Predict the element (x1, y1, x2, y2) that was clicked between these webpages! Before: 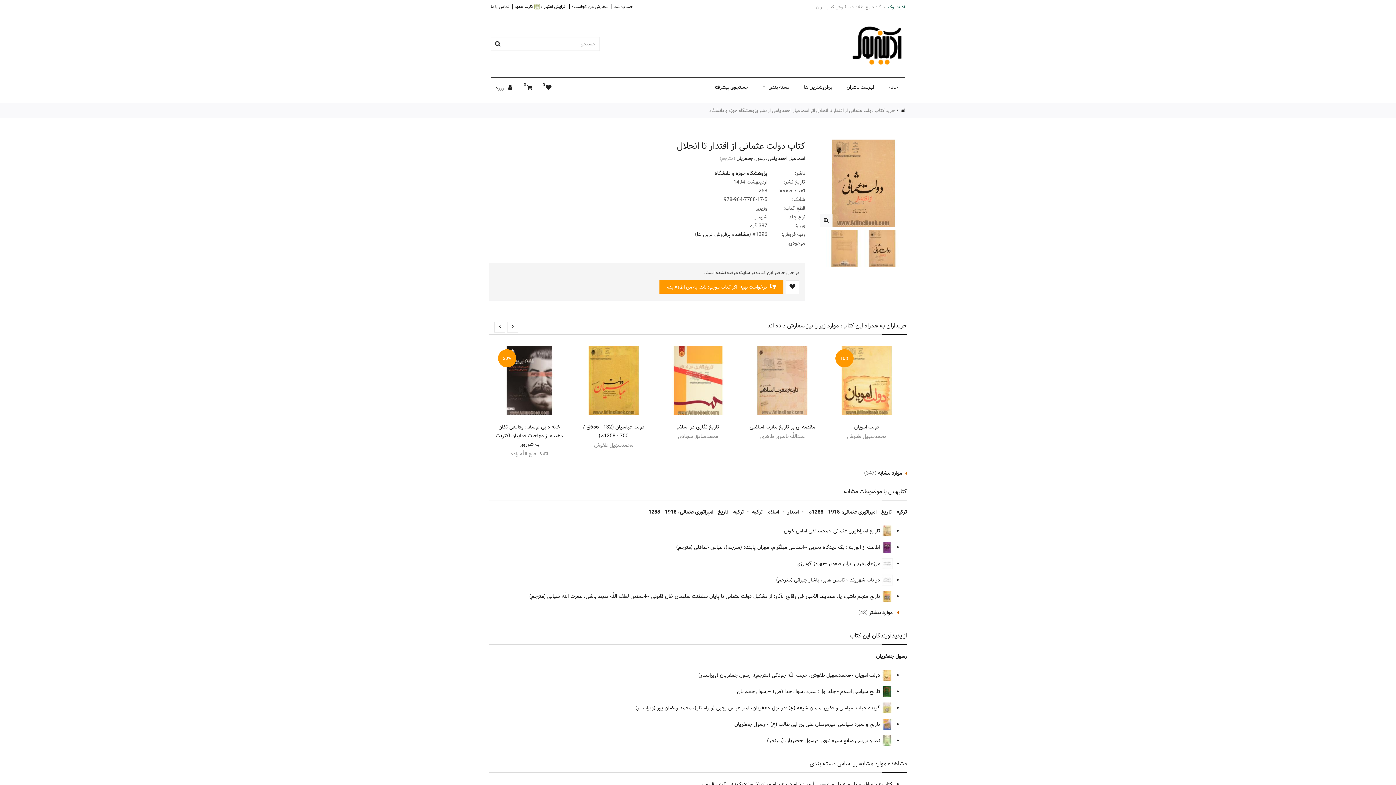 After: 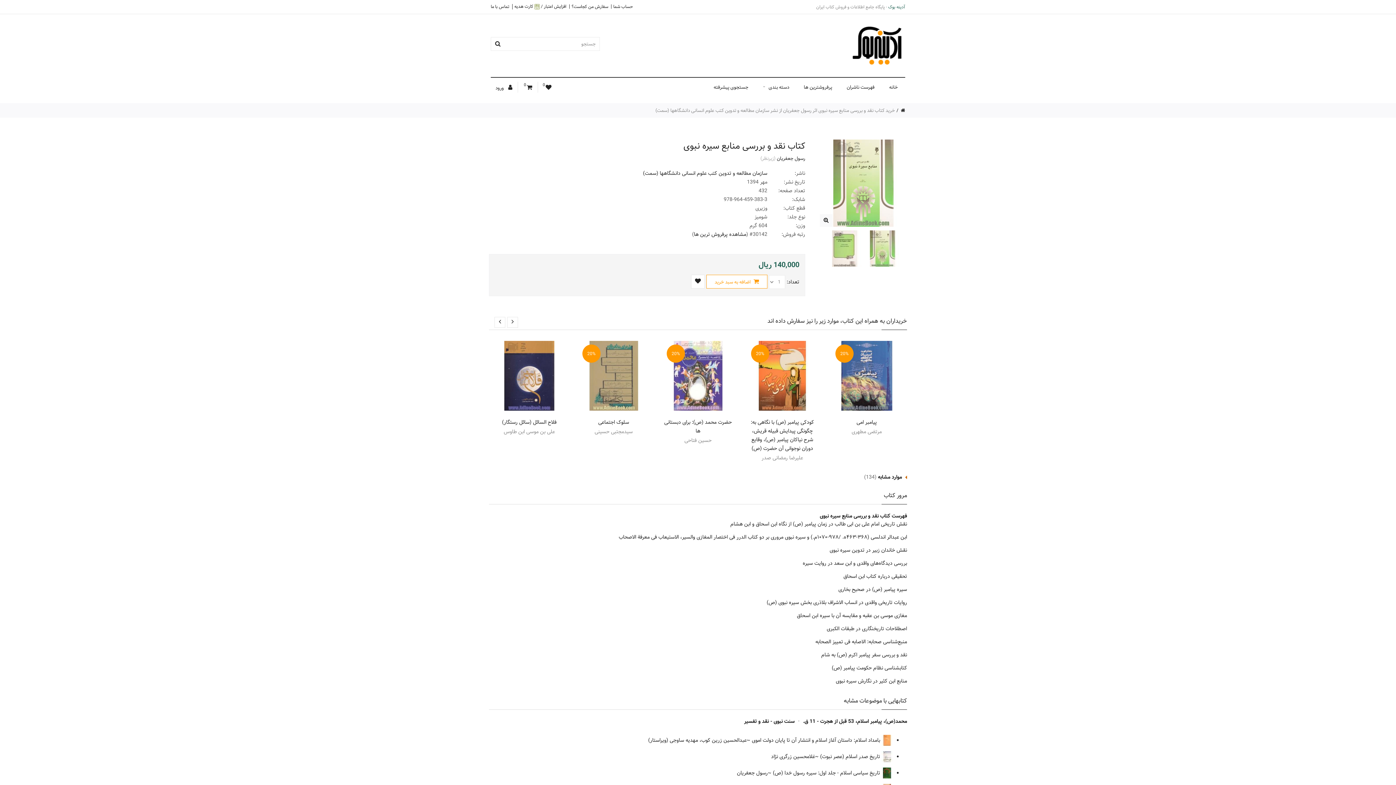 Action: bbox: (821, 736, 892, 745) label:  نقد و بررسی منابع سیره نبوی